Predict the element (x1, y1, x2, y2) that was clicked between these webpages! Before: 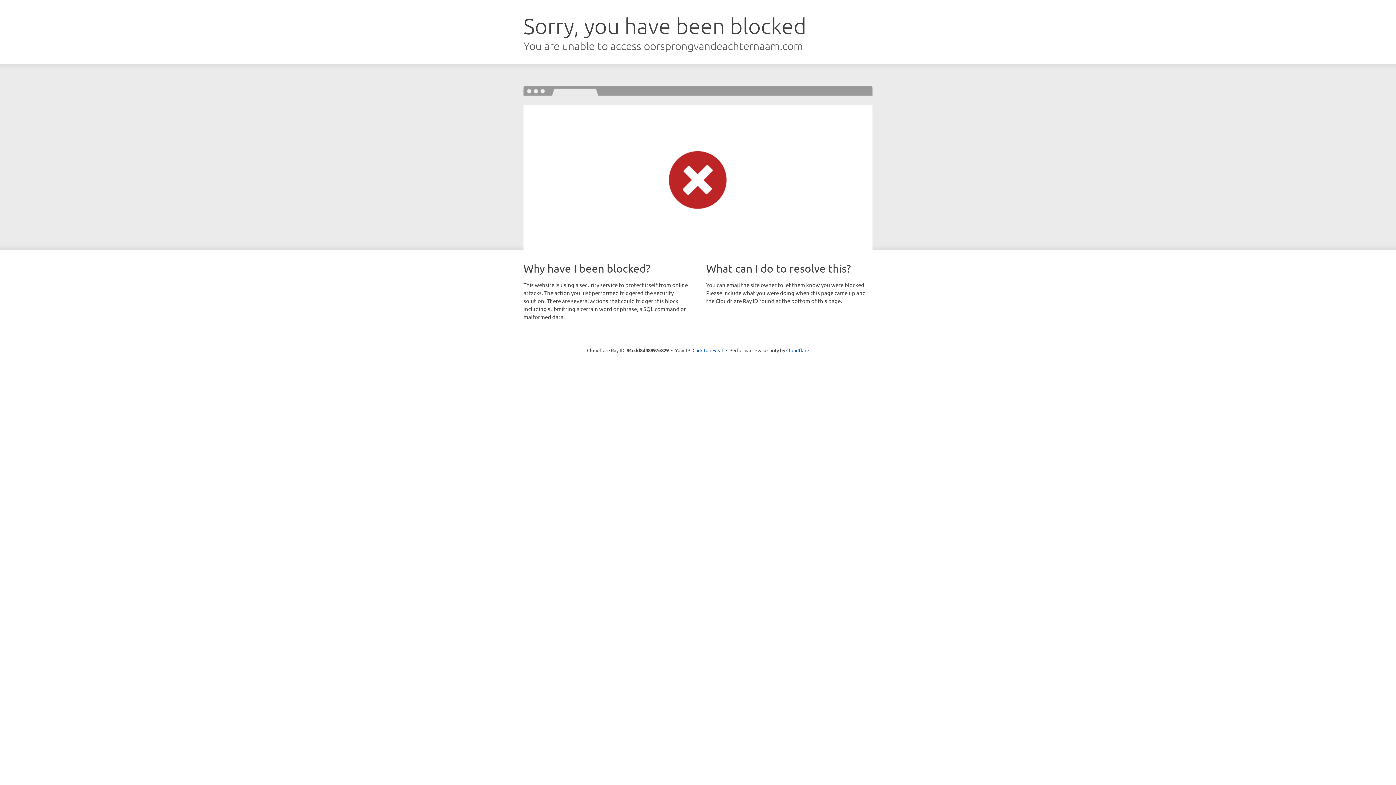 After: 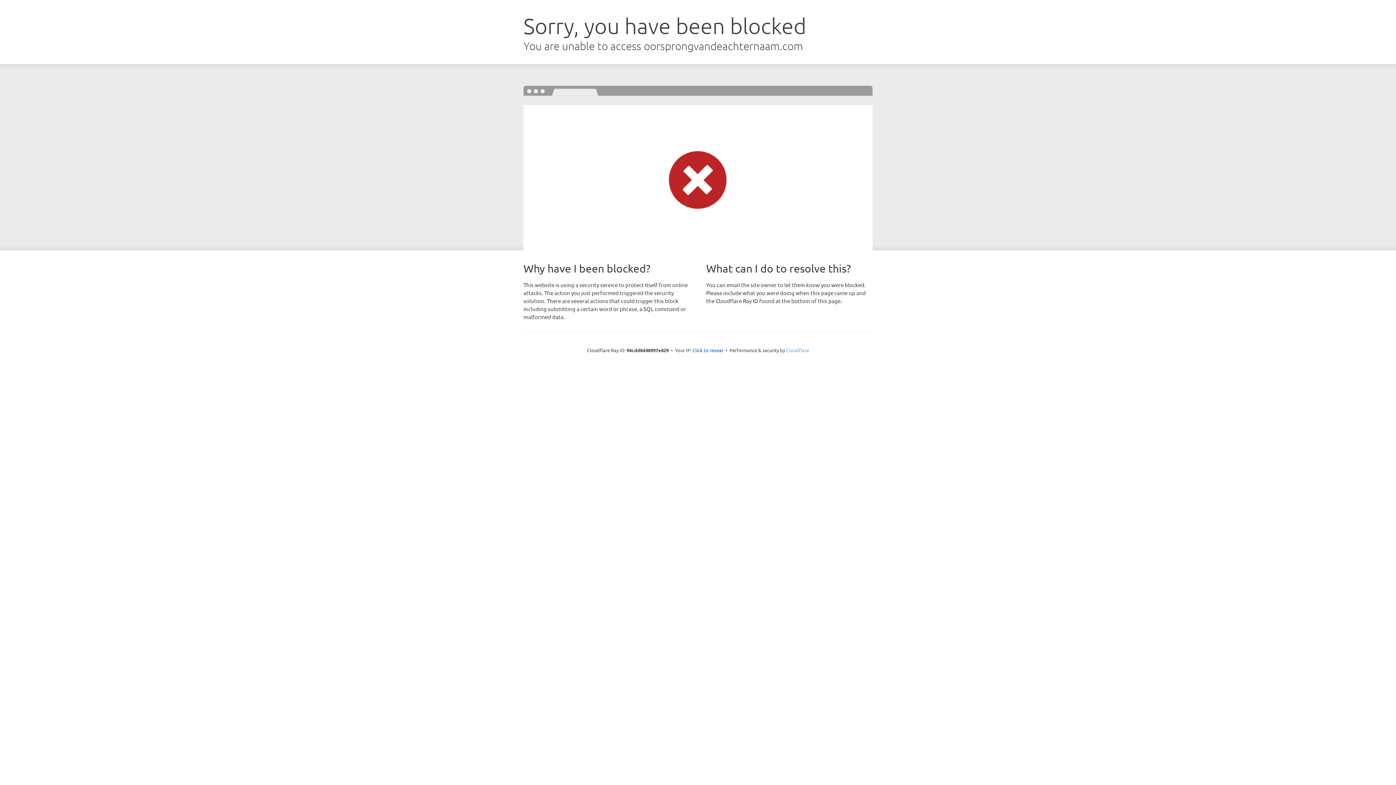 Action: label: Cloudflare bbox: (786, 347, 809, 353)